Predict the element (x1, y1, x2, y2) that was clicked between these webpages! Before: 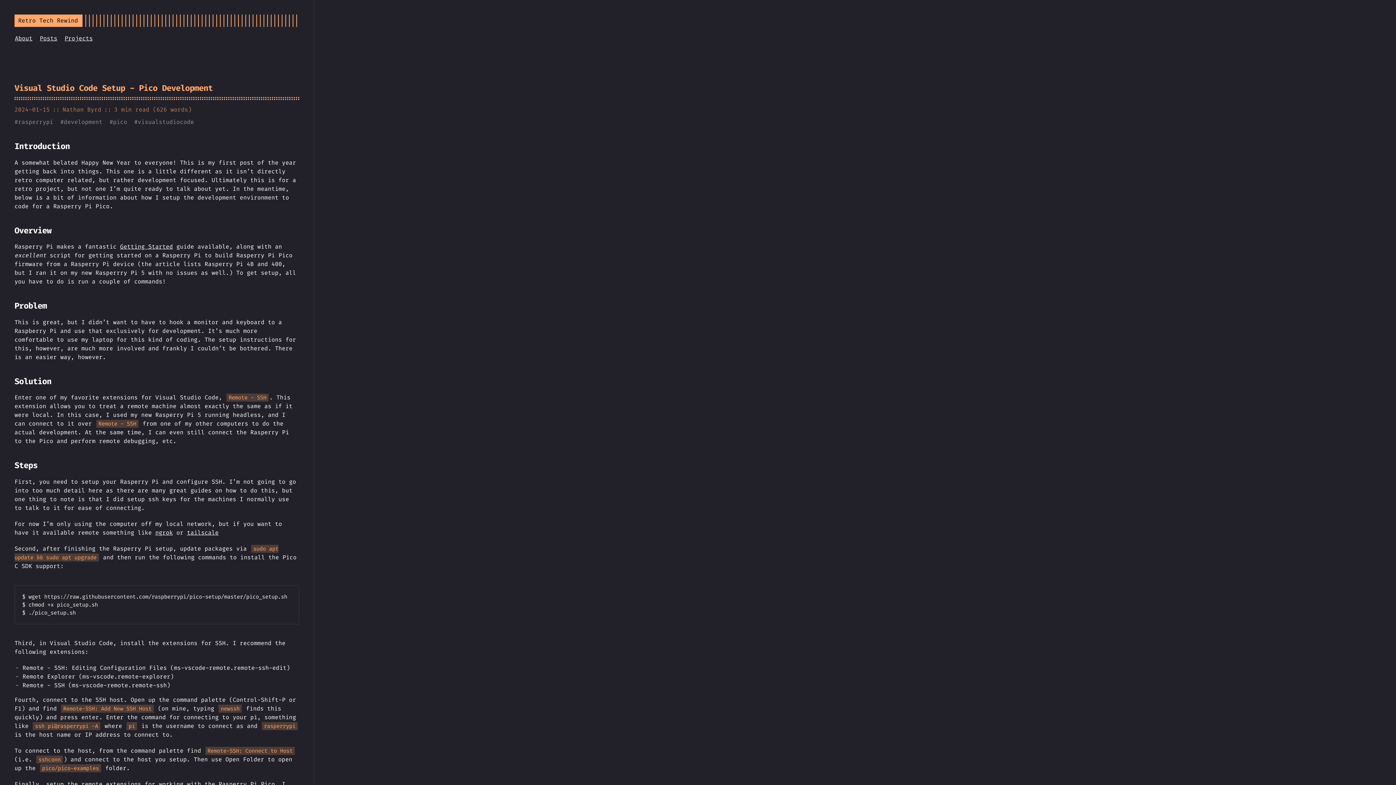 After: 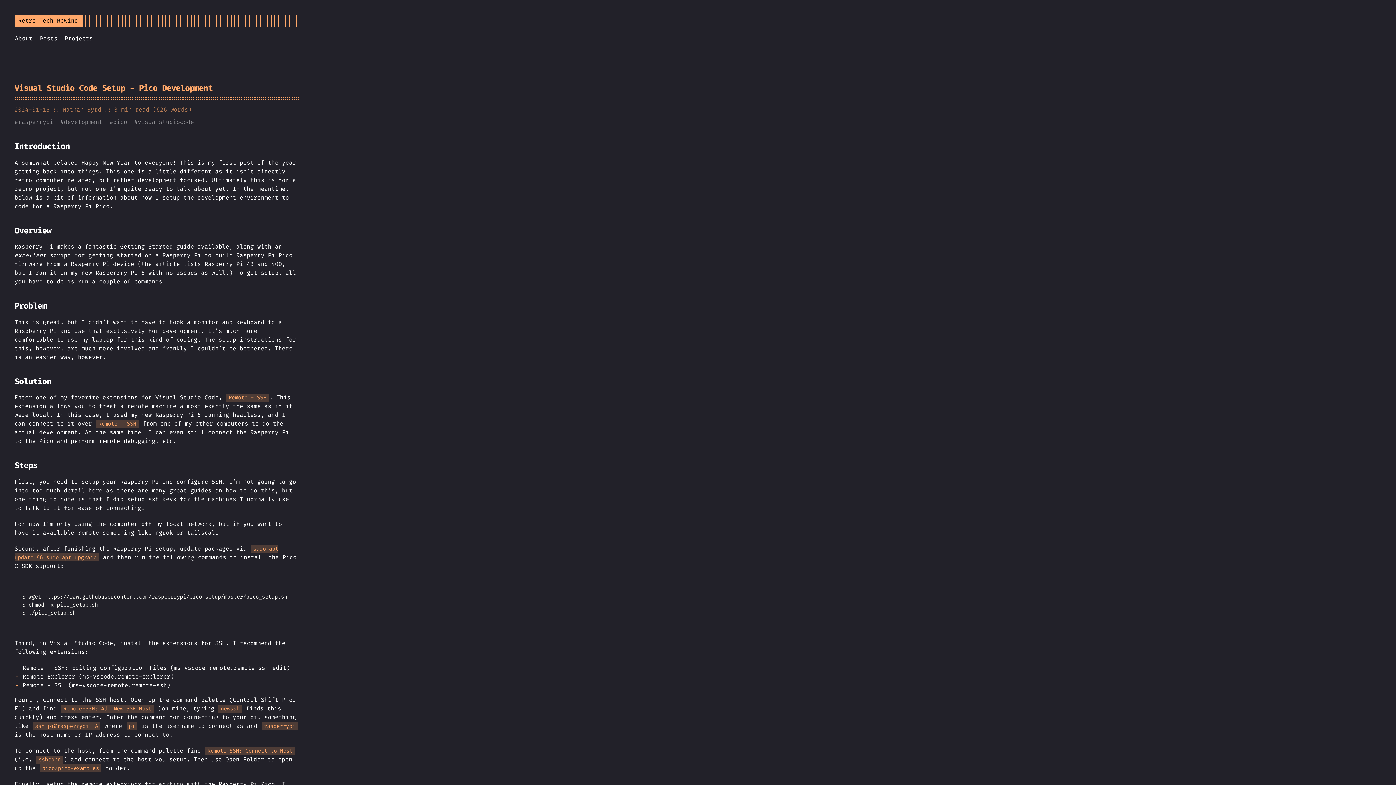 Action: label: Visual Studio Code Setup - Pico Development bbox: (14, 82, 212, 93)